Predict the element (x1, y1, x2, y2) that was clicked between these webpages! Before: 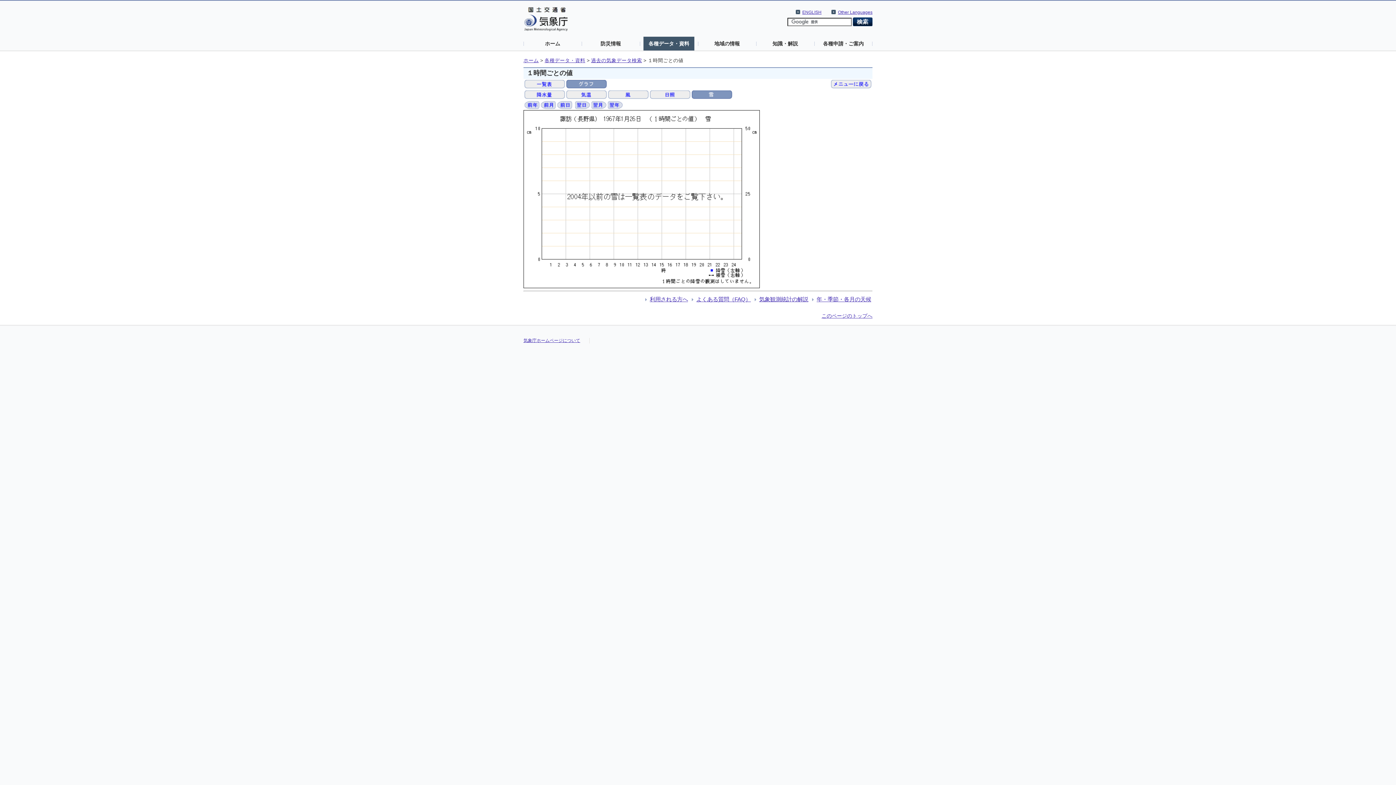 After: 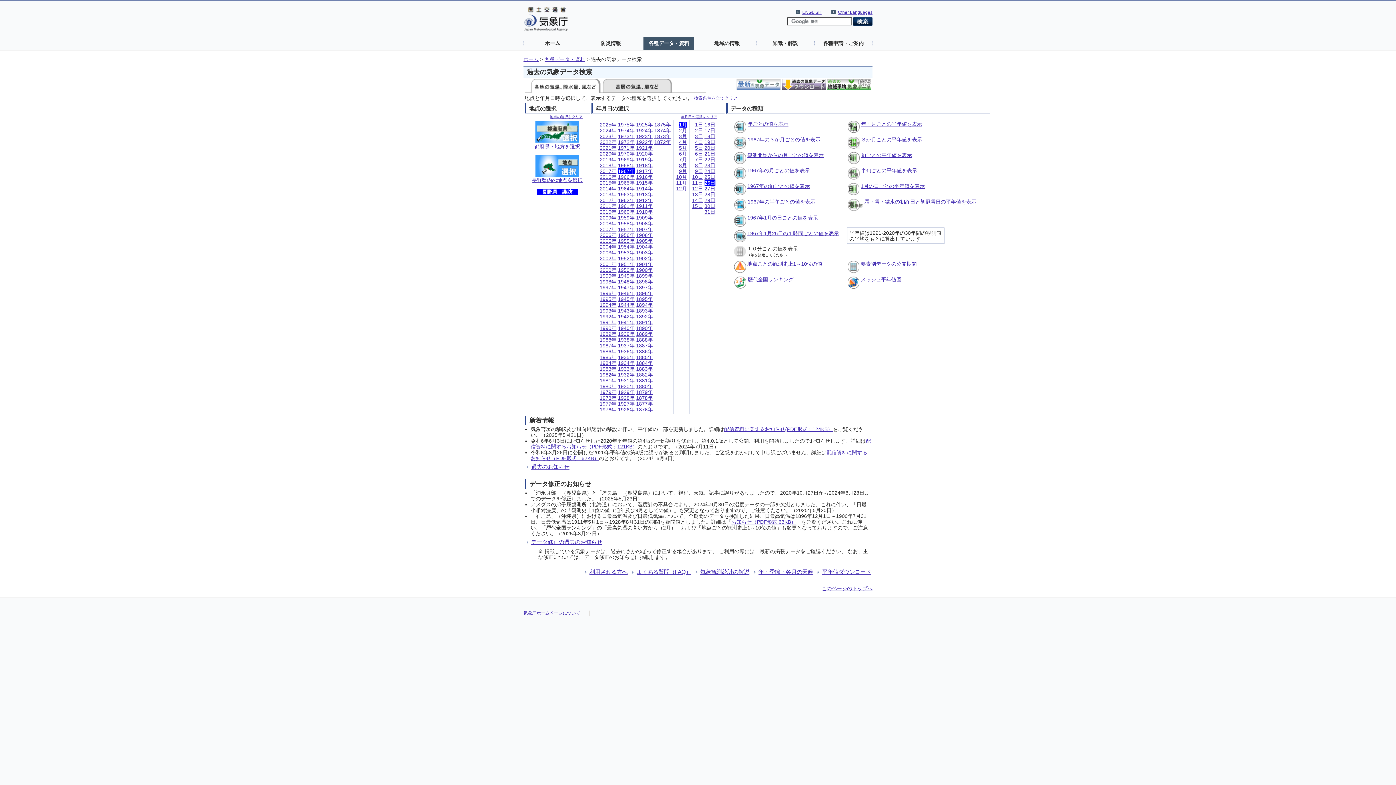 Action: bbox: (591, 57, 642, 63) label: 過去の気象データ検索